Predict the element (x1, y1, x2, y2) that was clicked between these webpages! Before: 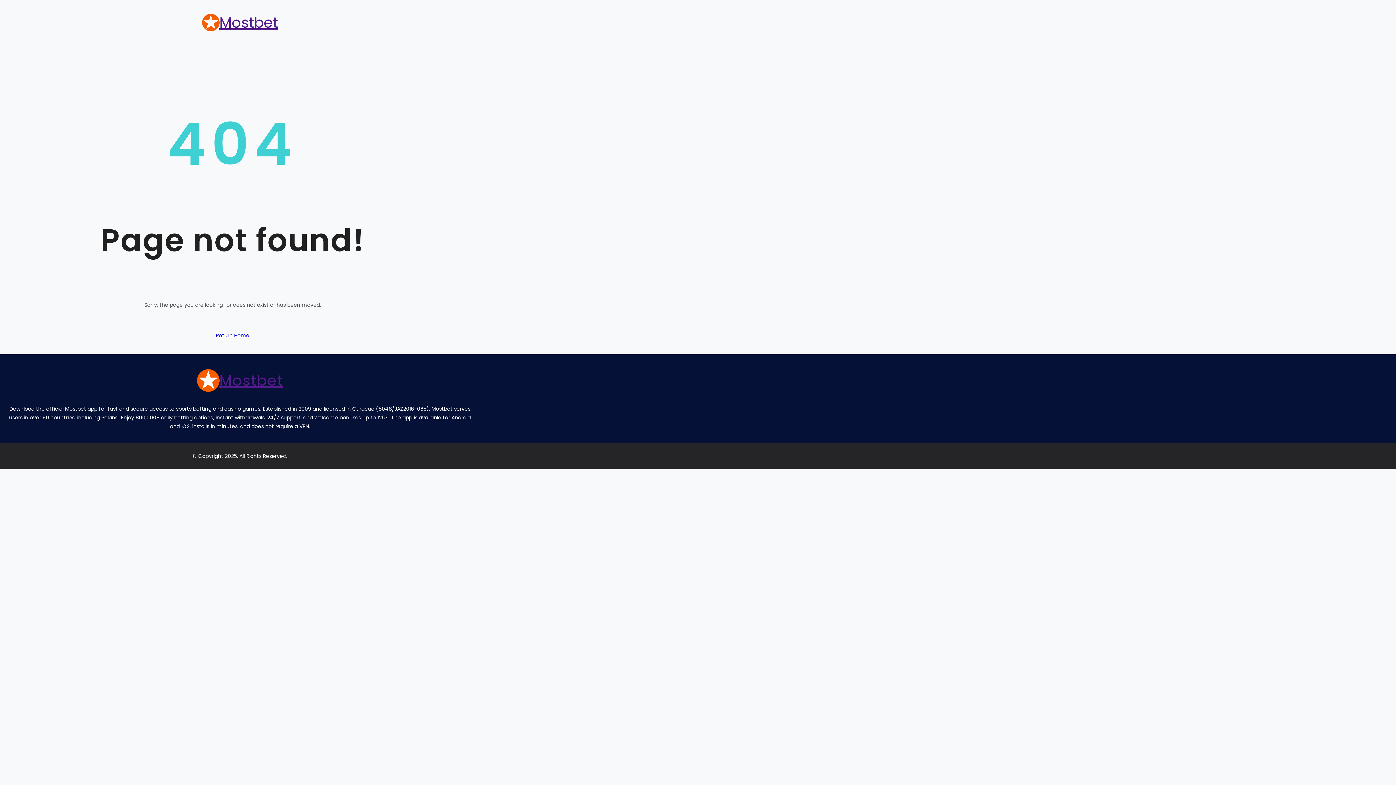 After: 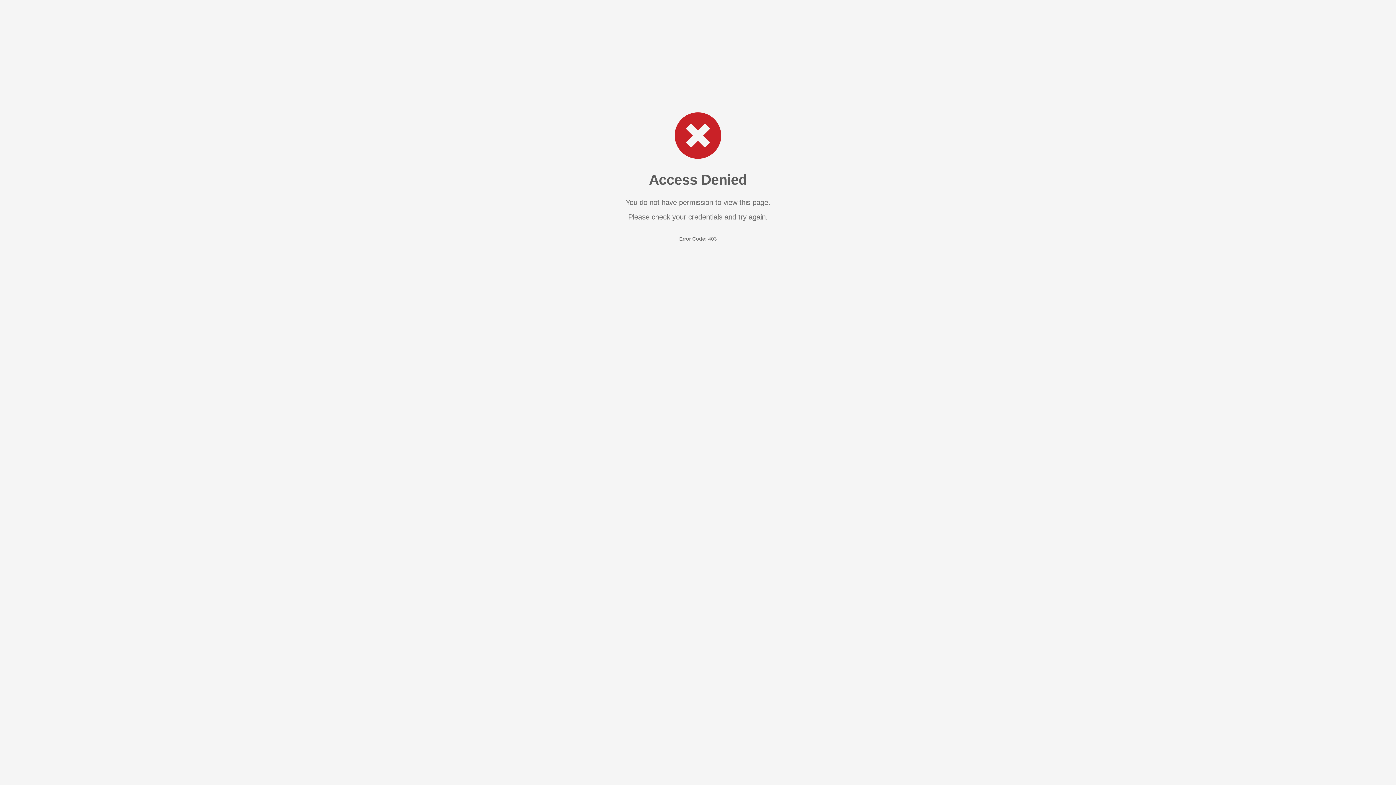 Action: bbox: (202, 13, 219, 31)